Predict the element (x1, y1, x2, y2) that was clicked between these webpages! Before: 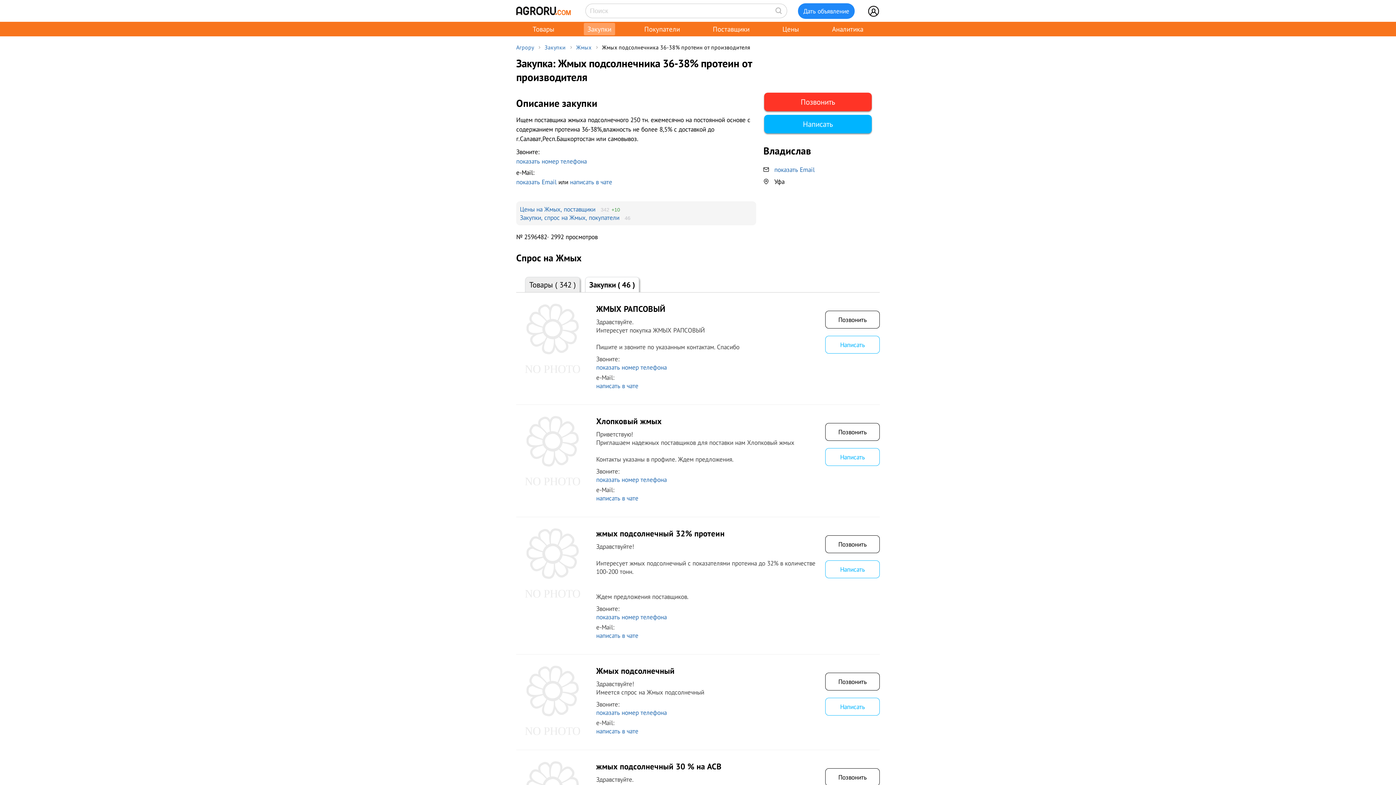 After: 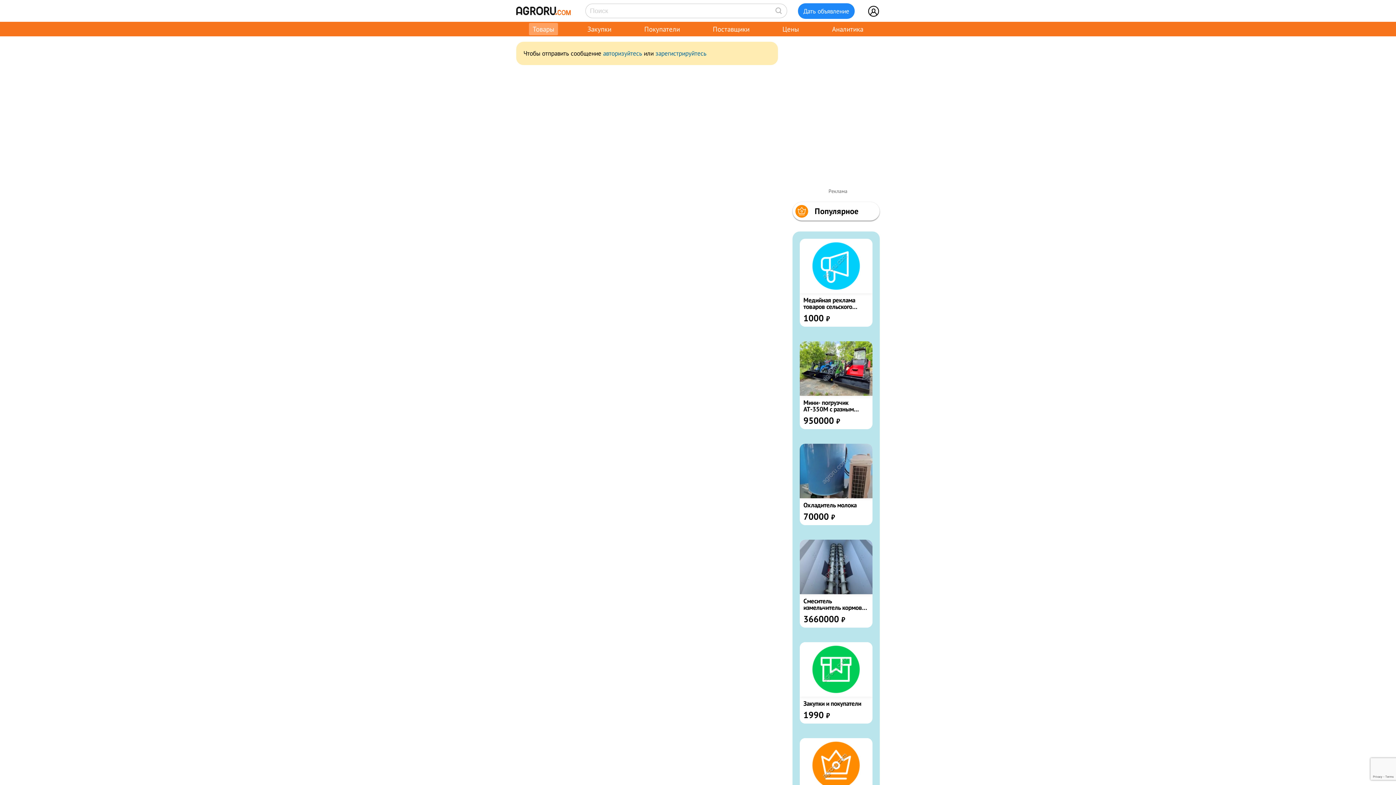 Action: bbox: (825, 448, 880, 466) label: Написать